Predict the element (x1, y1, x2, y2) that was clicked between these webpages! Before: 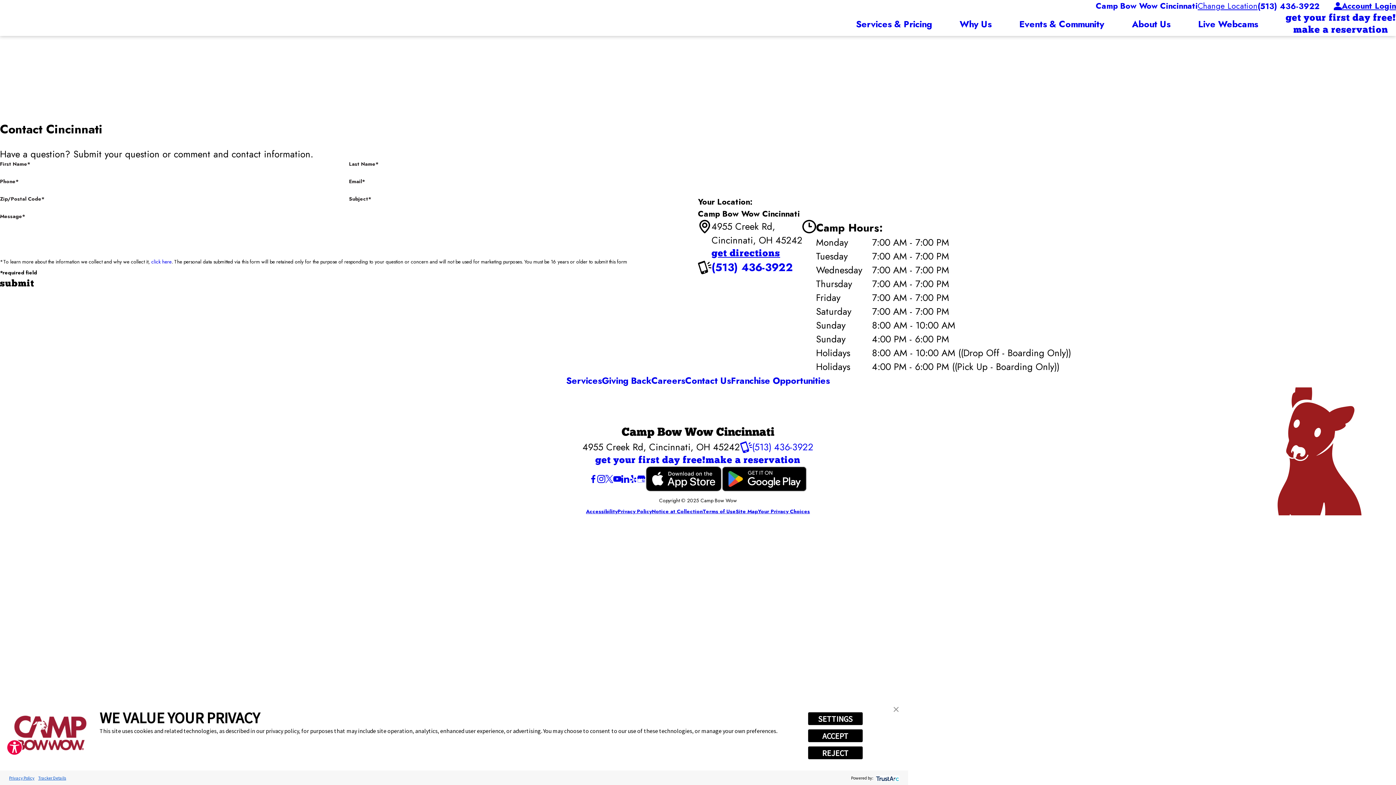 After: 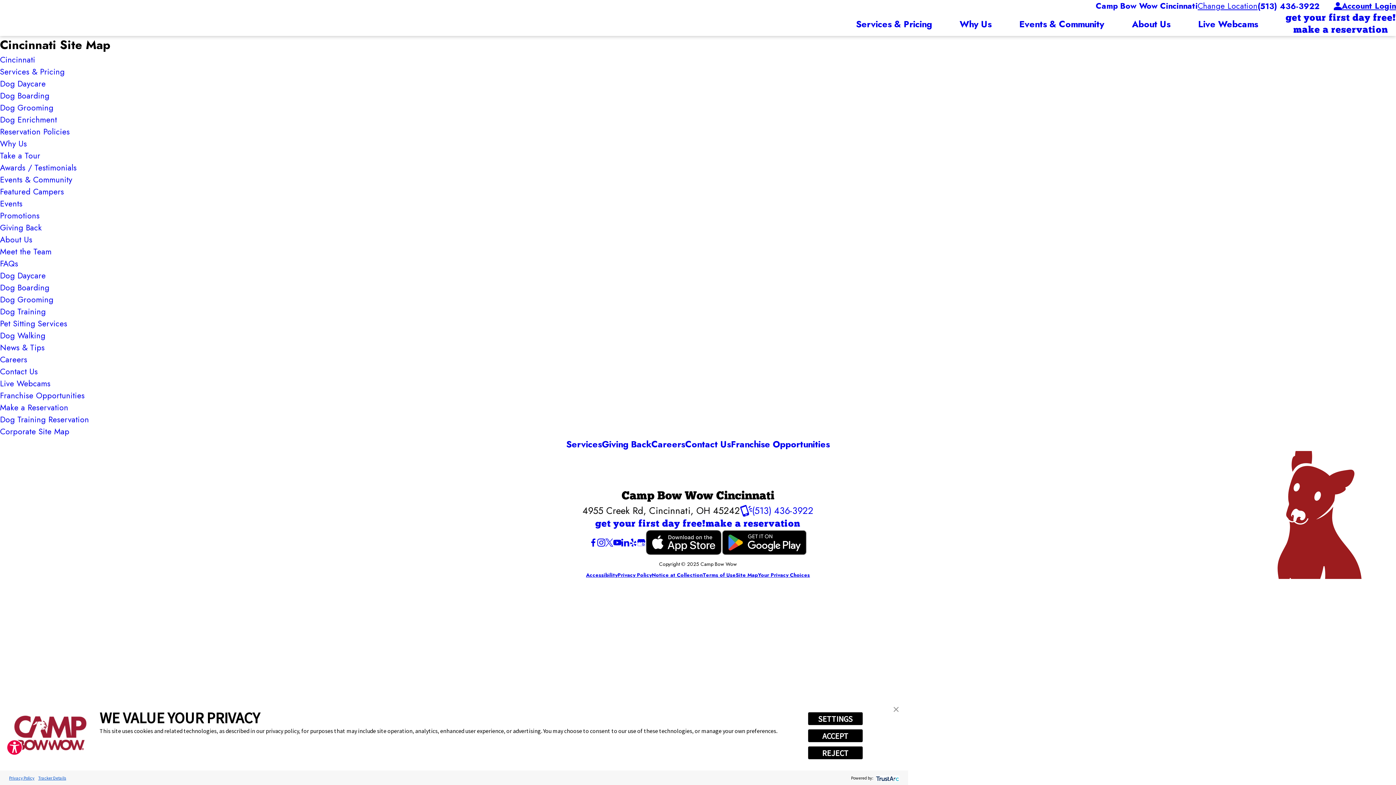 Action: bbox: (736, 508, 758, 515) label: Site Map